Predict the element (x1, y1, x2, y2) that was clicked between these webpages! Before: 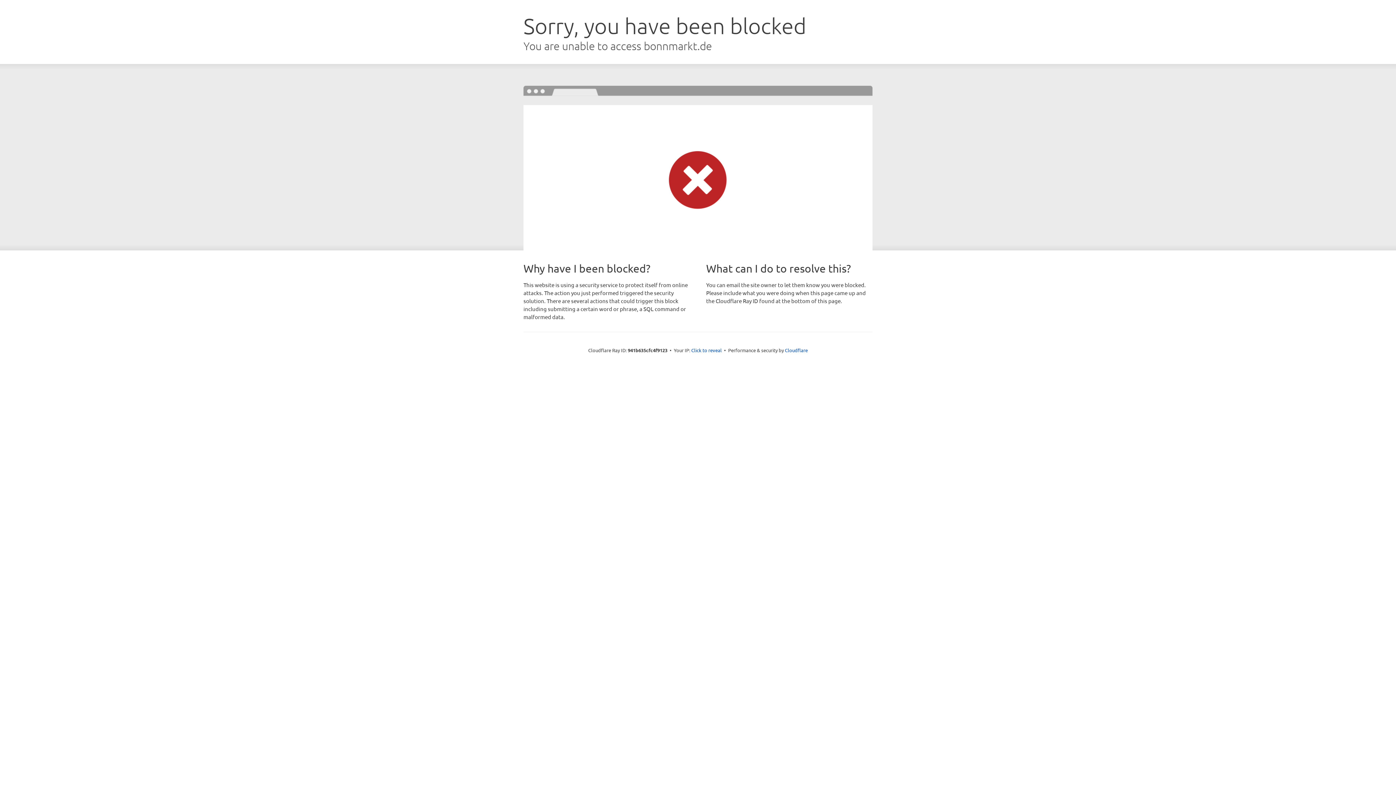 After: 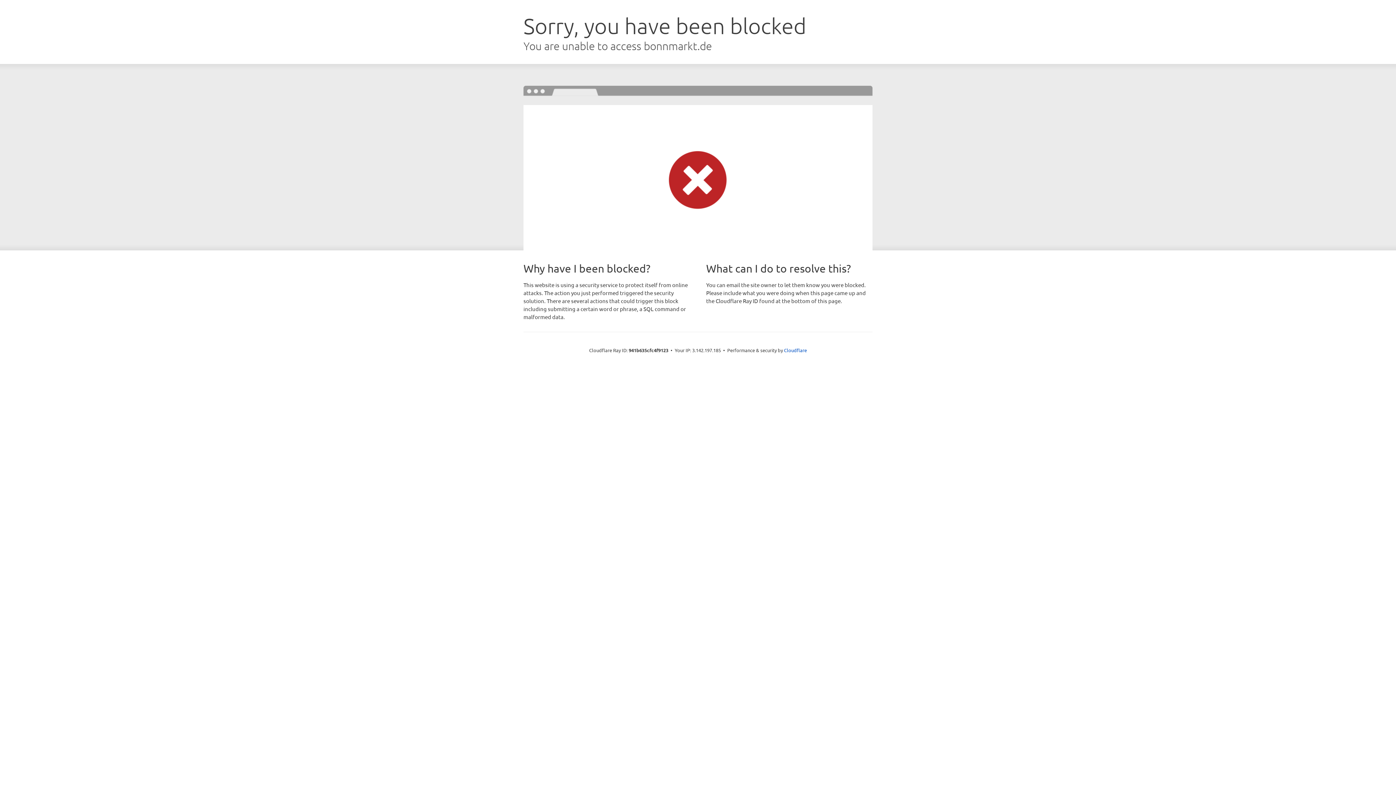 Action: label: Click to reveal bbox: (691, 346, 722, 353)